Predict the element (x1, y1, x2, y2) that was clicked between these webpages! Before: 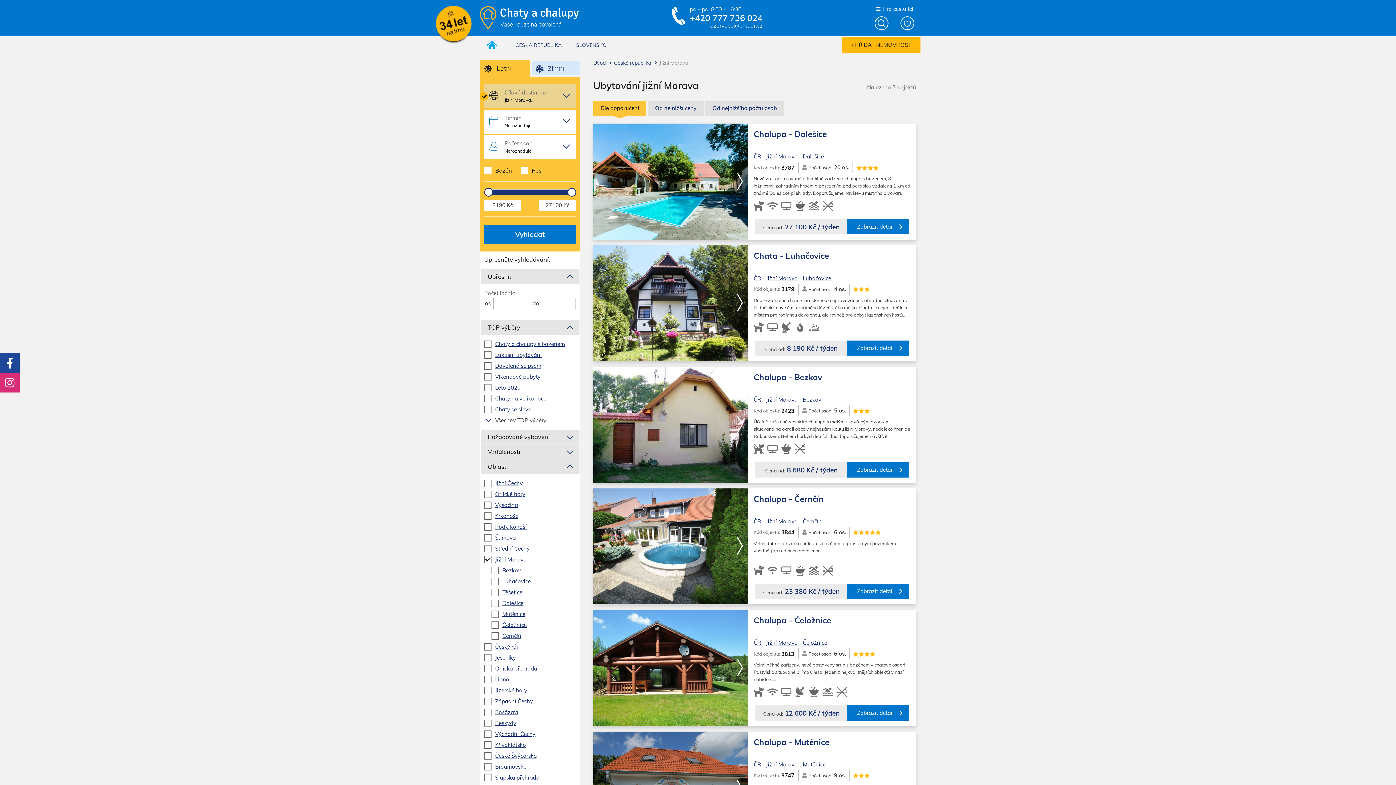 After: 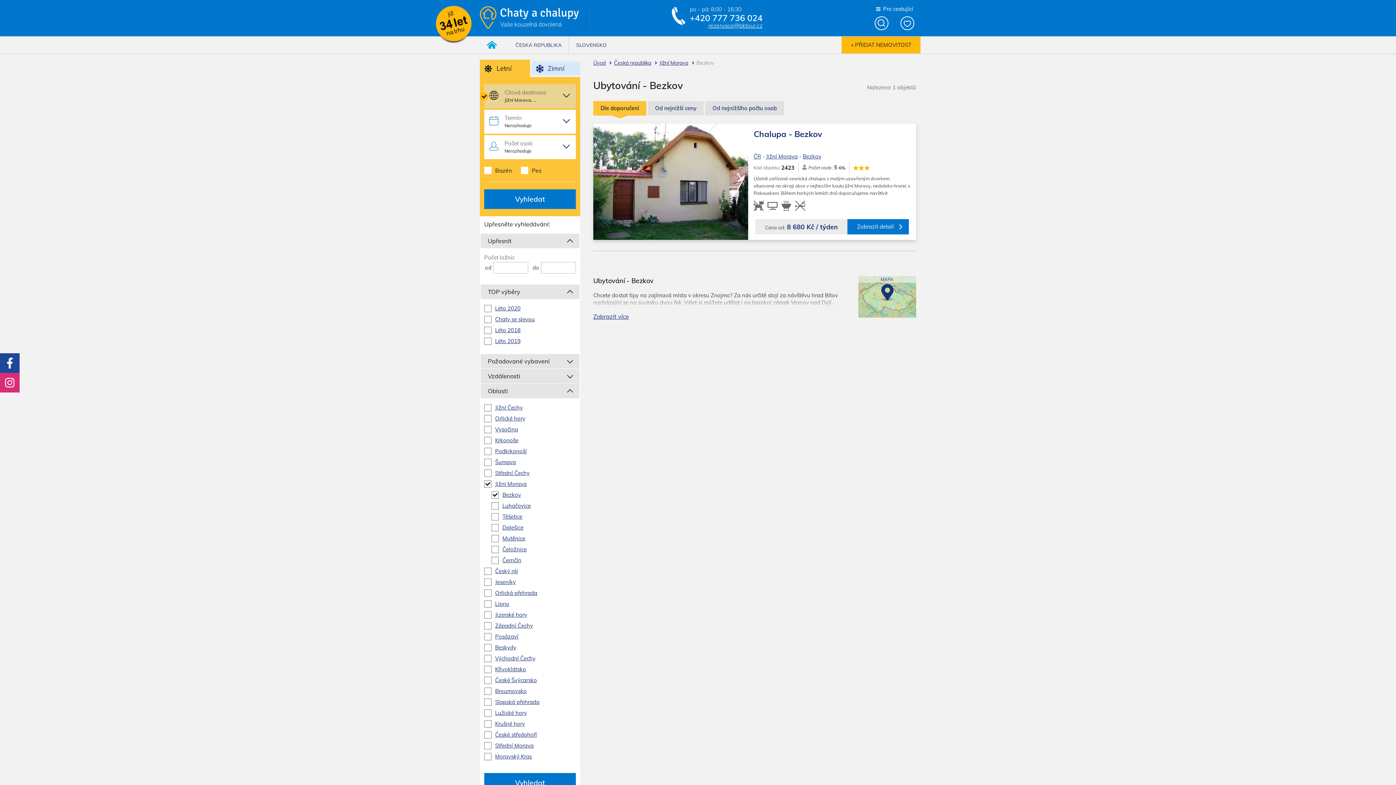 Action: label: Bezkov bbox: (502, 567, 521, 574)